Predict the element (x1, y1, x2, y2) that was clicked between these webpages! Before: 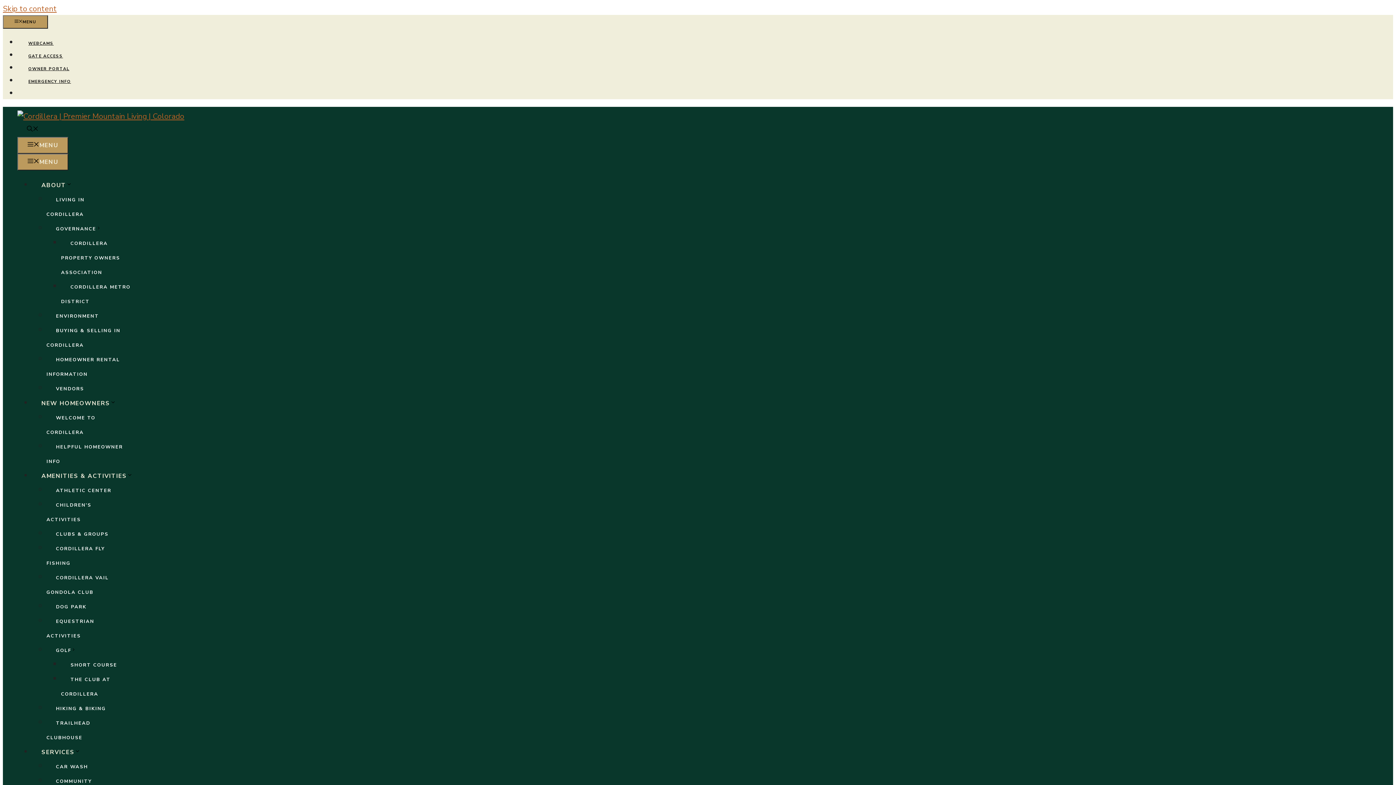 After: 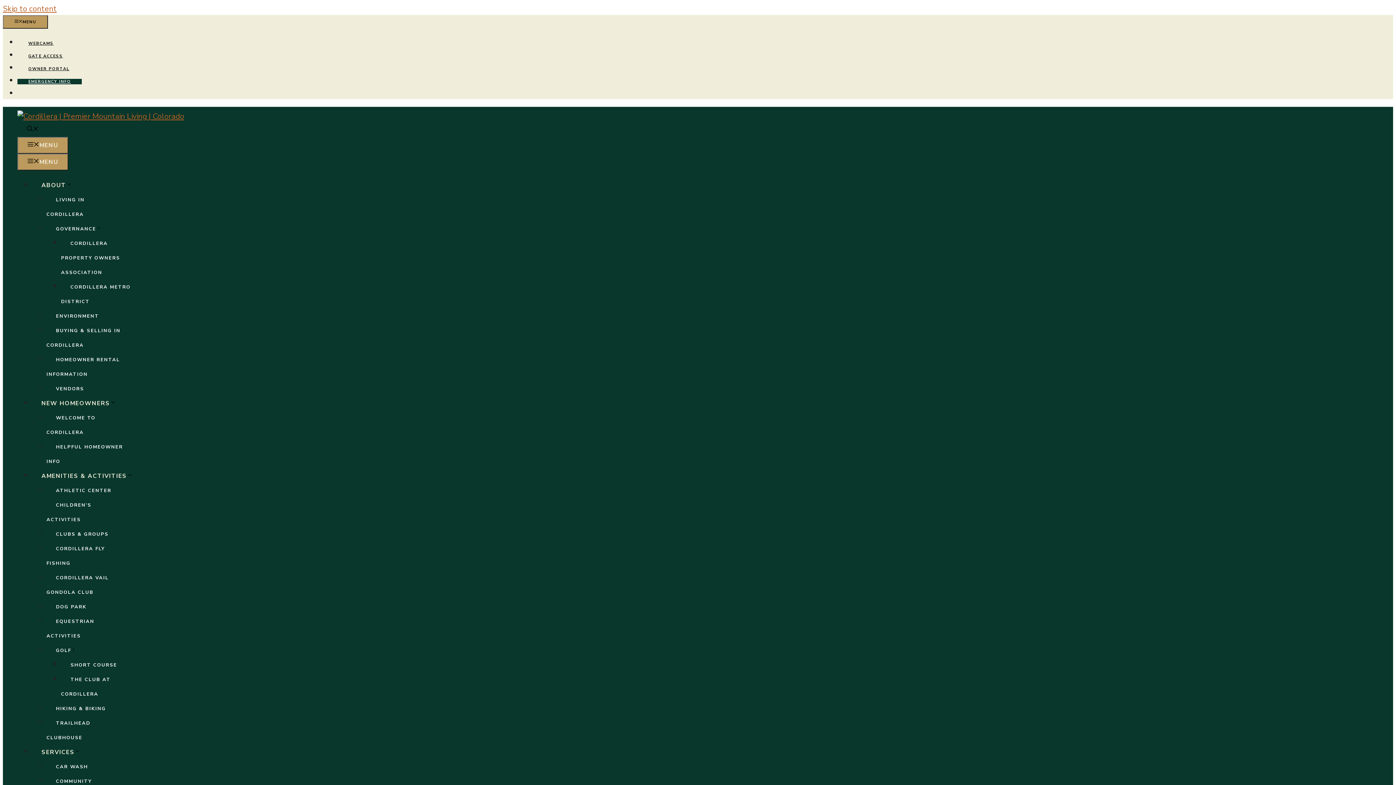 Action: bbox: (17, 78, 81, 84) label: EMERGENCY INFO